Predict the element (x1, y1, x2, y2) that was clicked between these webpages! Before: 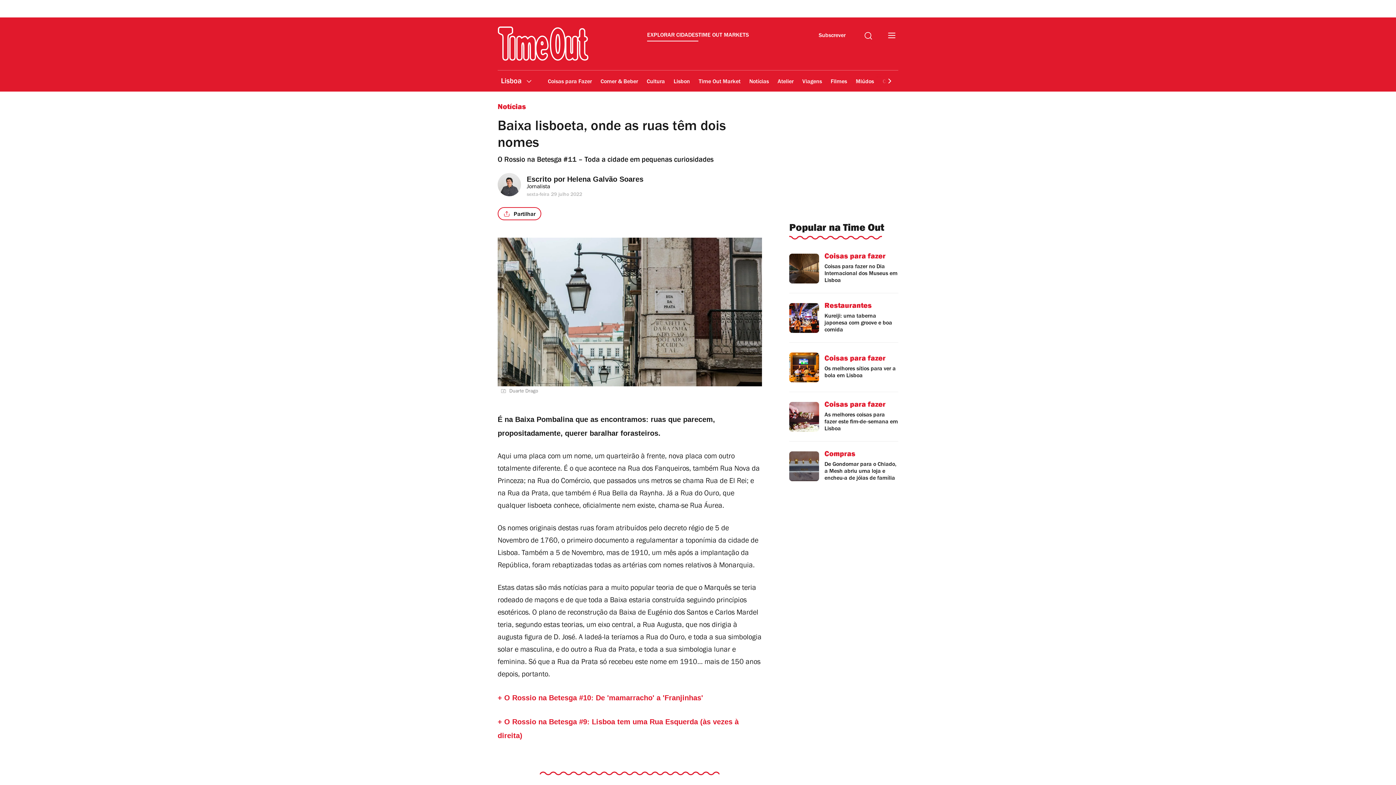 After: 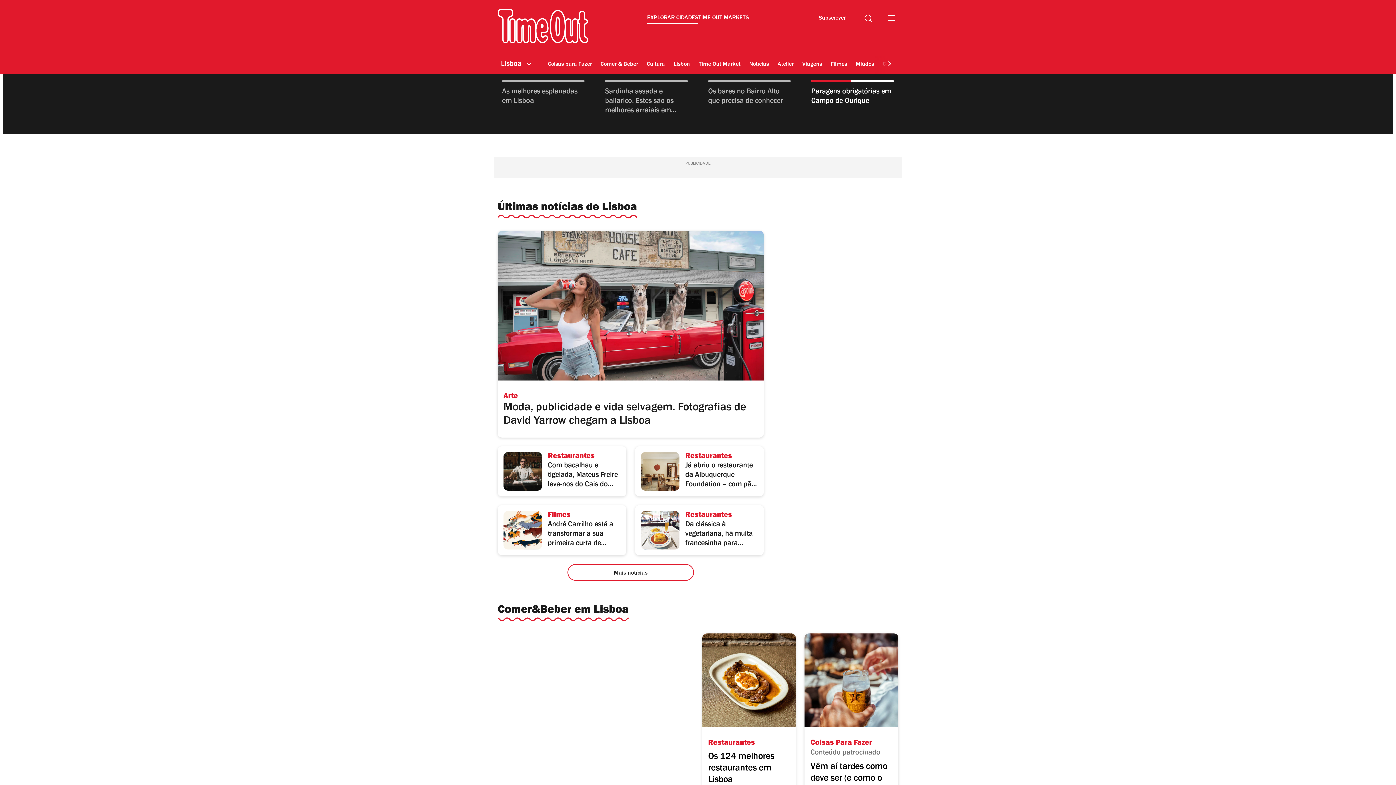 Action: bbox: (497, 117, 588, 152)